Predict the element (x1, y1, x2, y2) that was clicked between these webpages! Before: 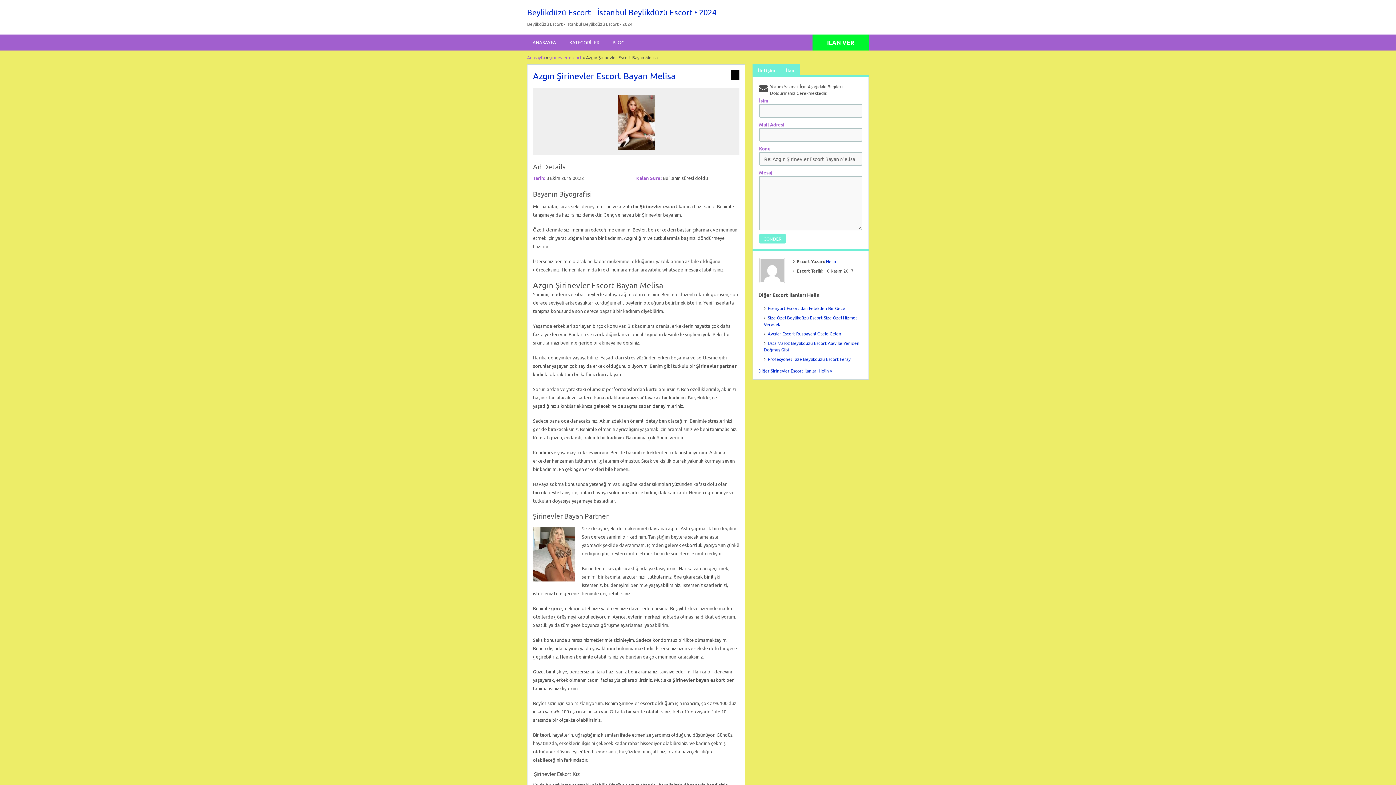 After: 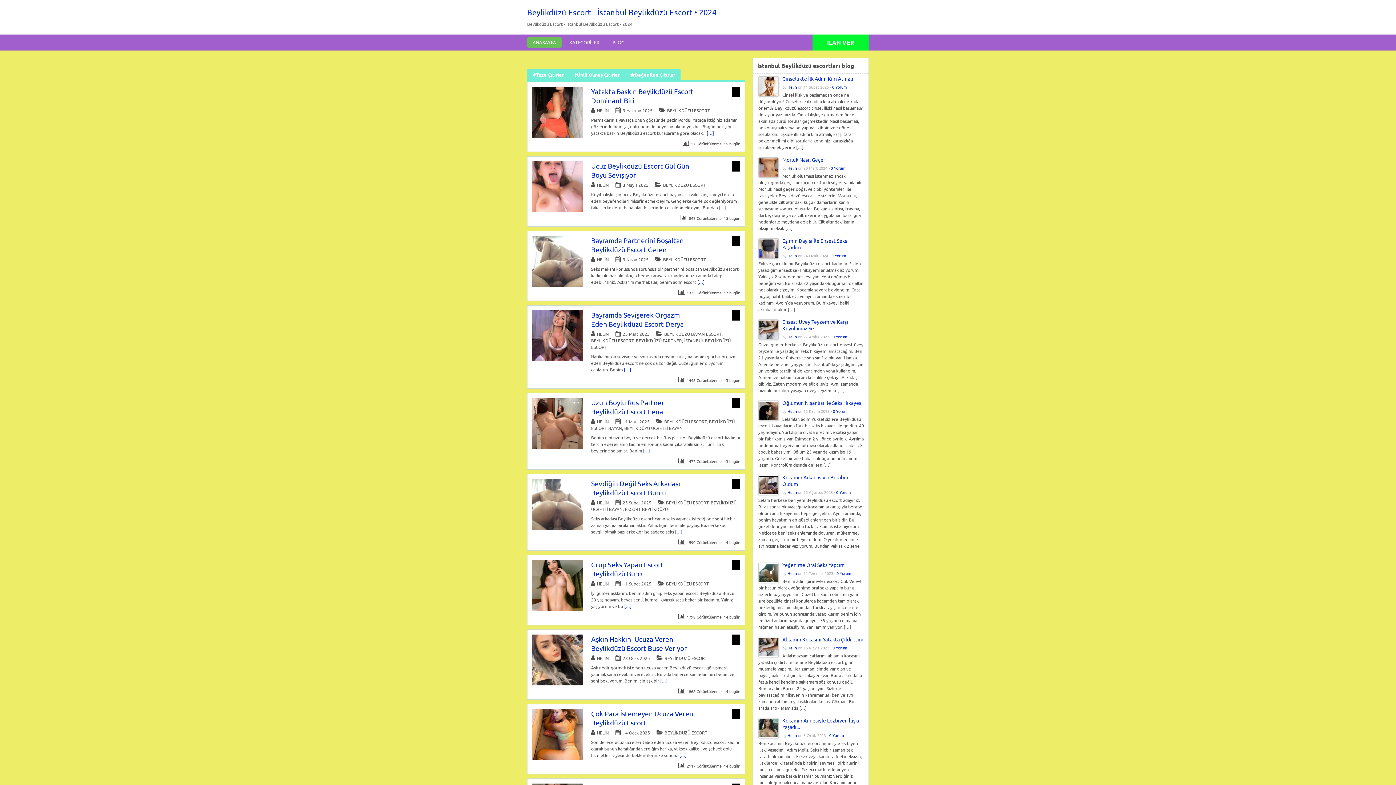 Action: bbox: (527, 7, 716, 16) label: Beylikdüzü Escort - İstanbul Beylikdüzü Escort • 2024